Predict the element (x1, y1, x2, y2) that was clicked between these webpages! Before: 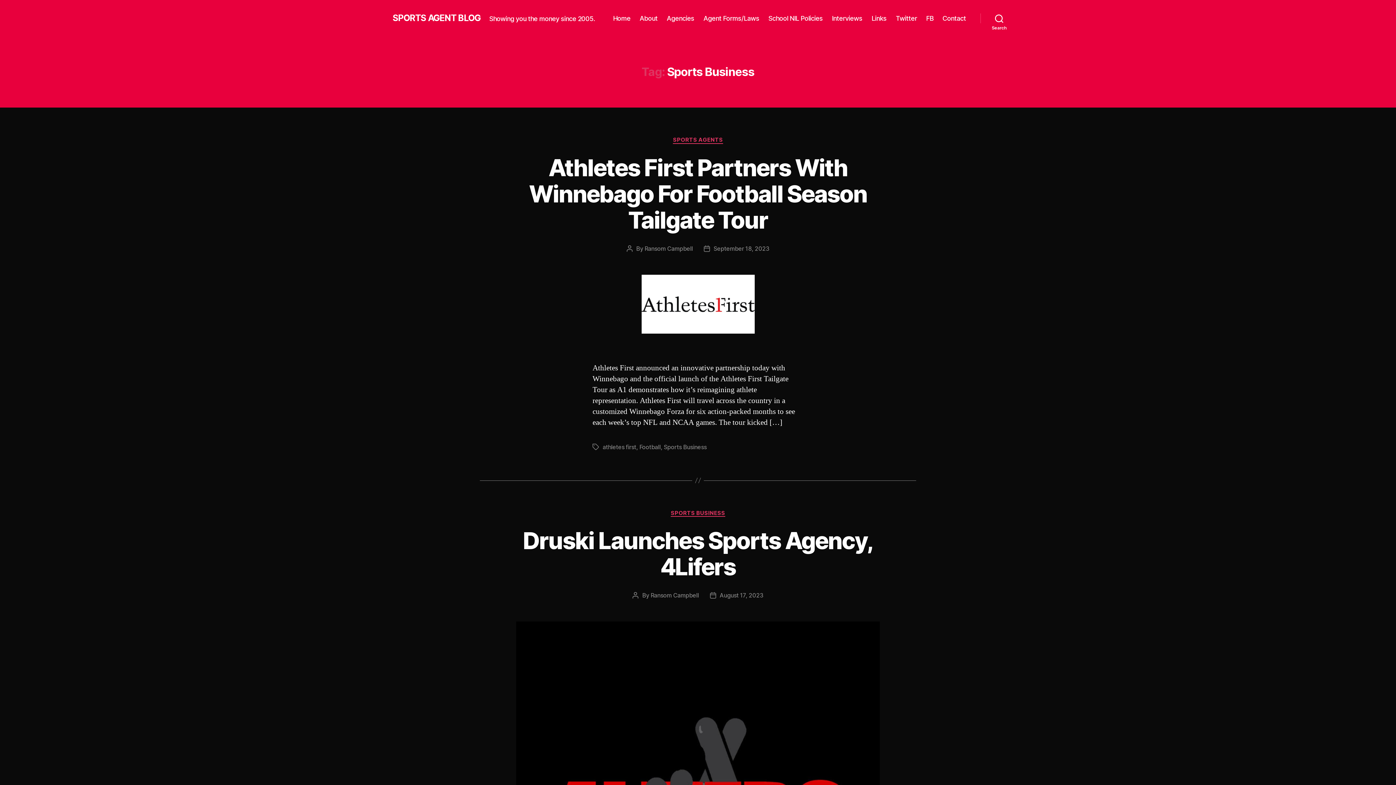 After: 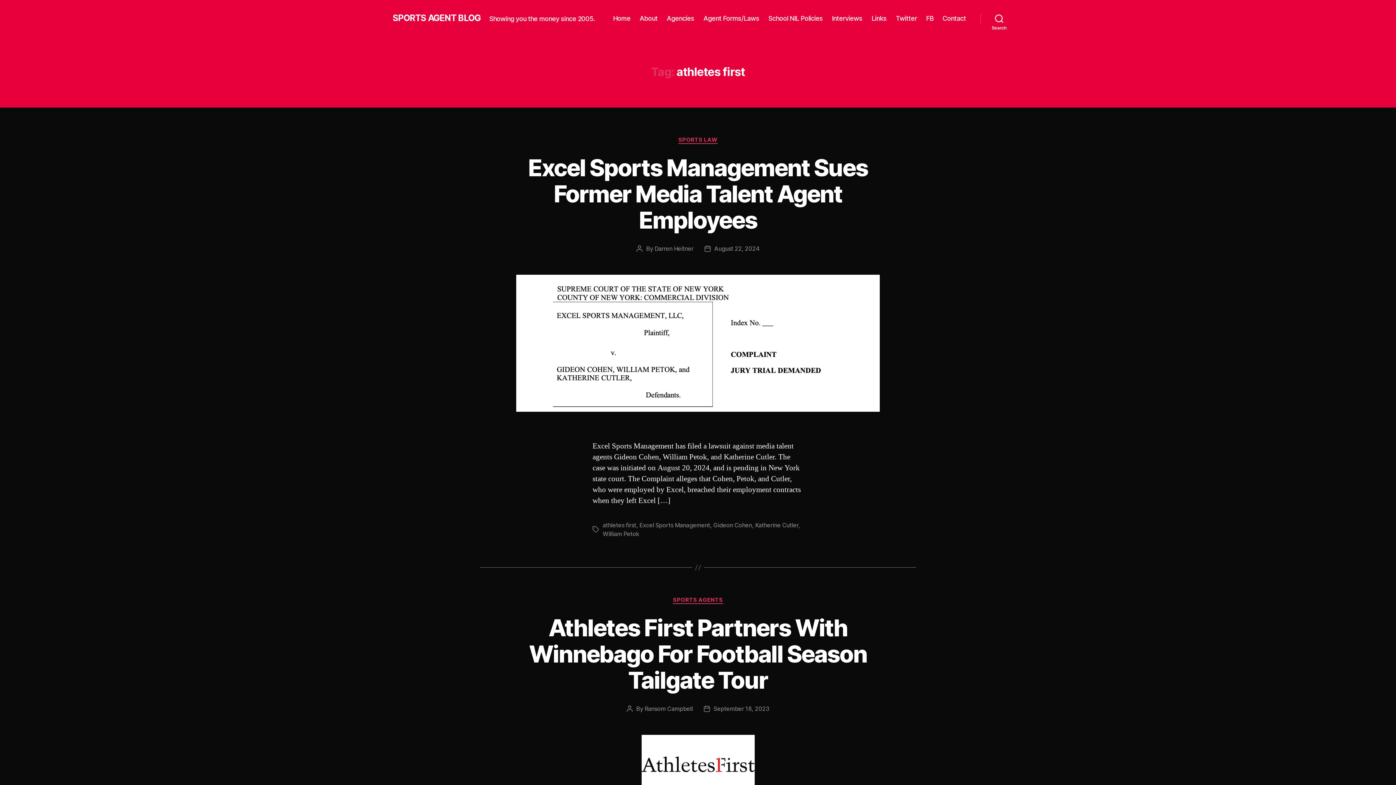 Action: label: athletes first bbox: (602, 443, 636, 450)